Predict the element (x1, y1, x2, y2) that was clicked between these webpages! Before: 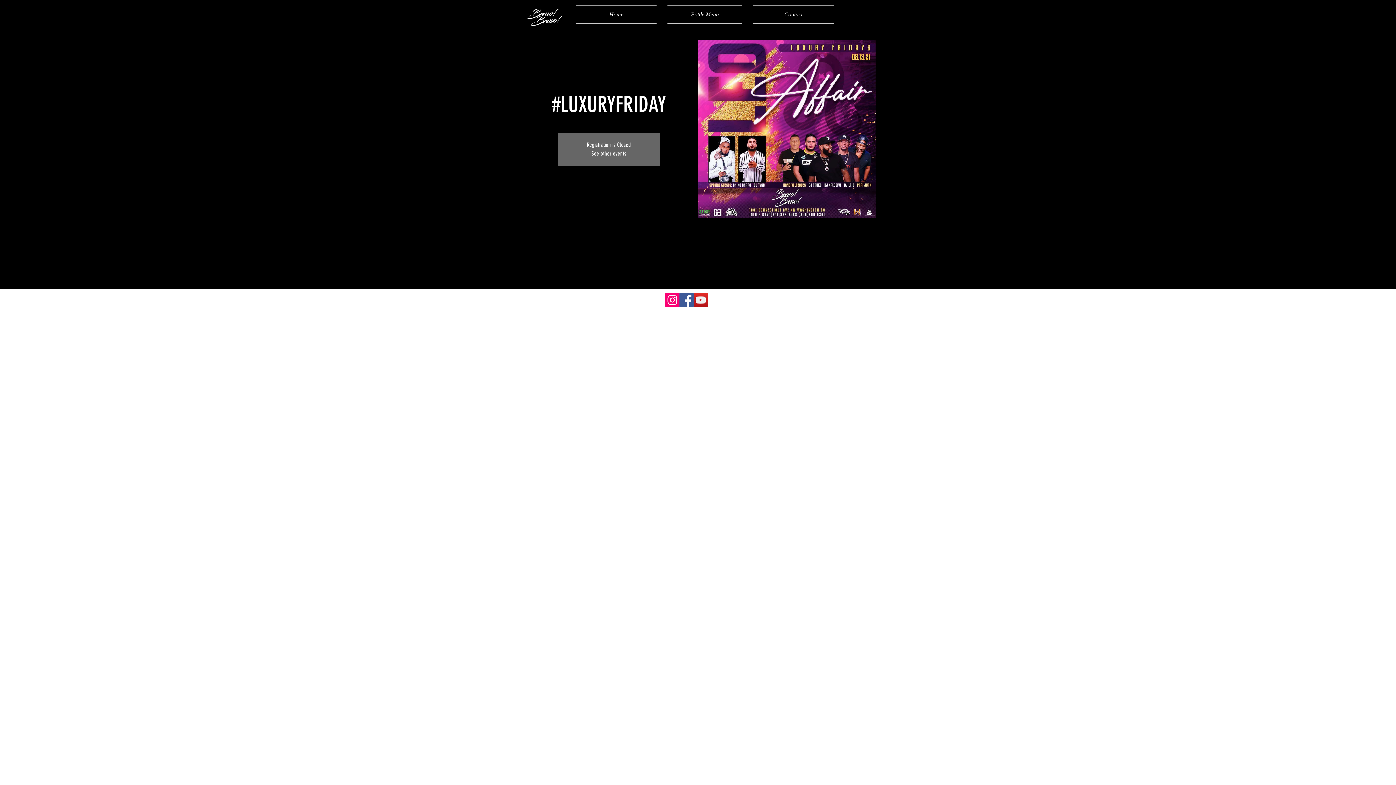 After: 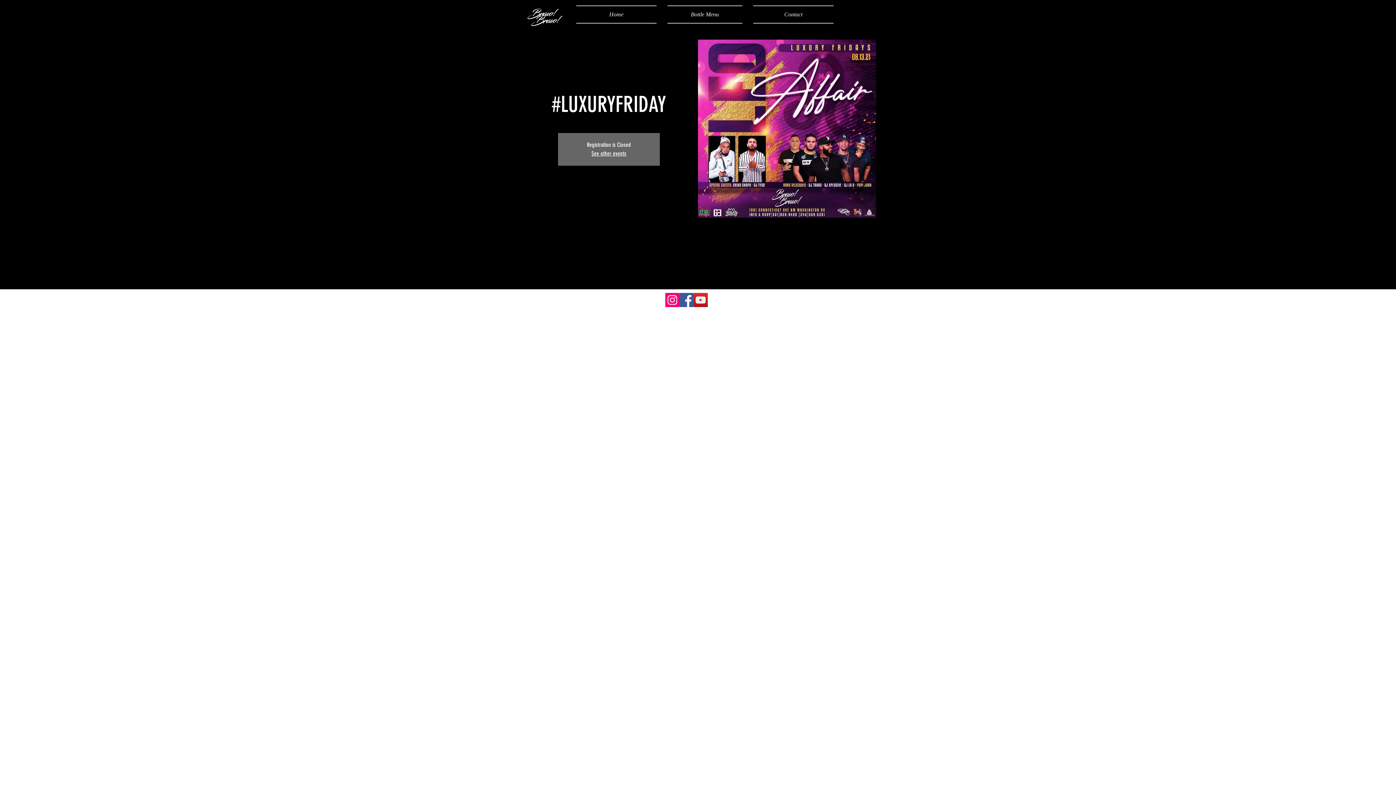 Action: bbox: (693, 293, 708, 307) label: YouTube